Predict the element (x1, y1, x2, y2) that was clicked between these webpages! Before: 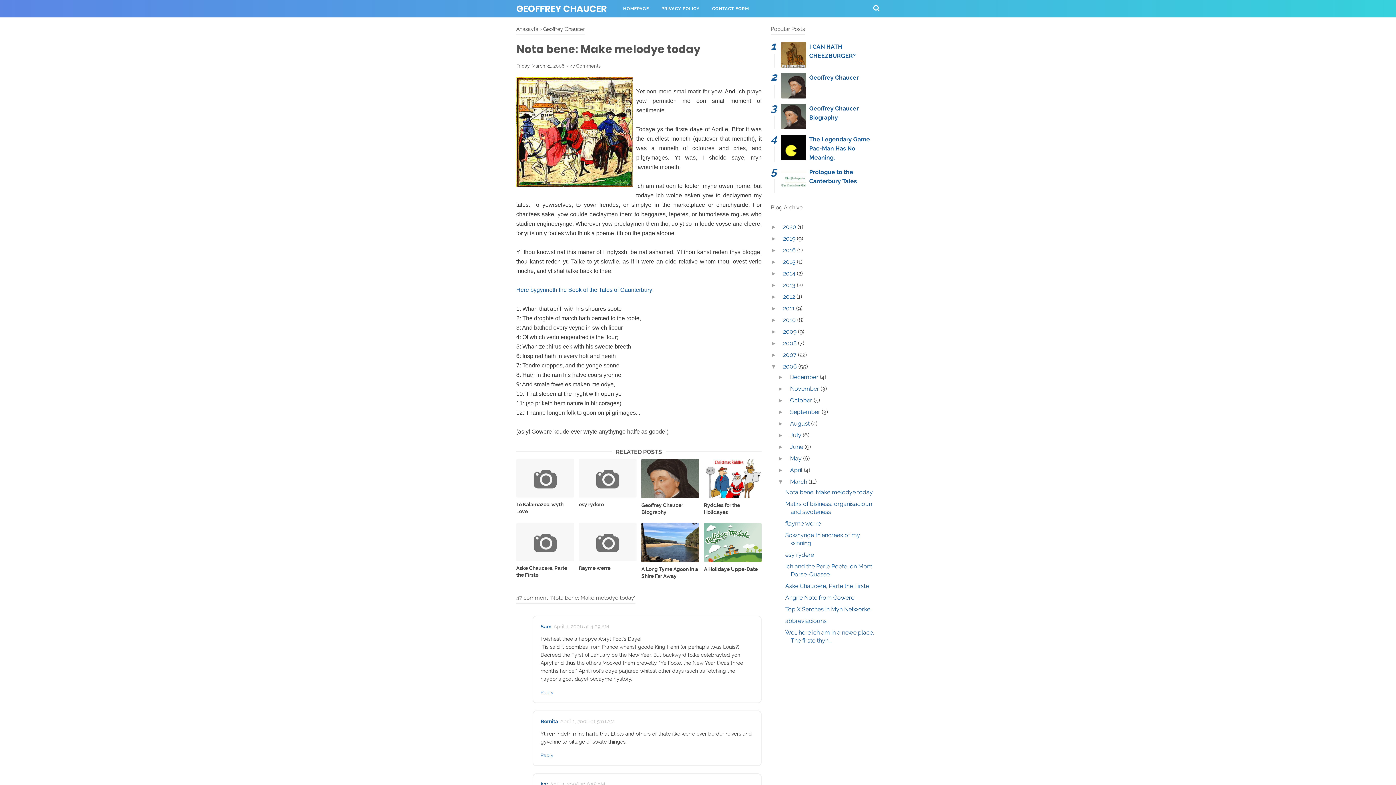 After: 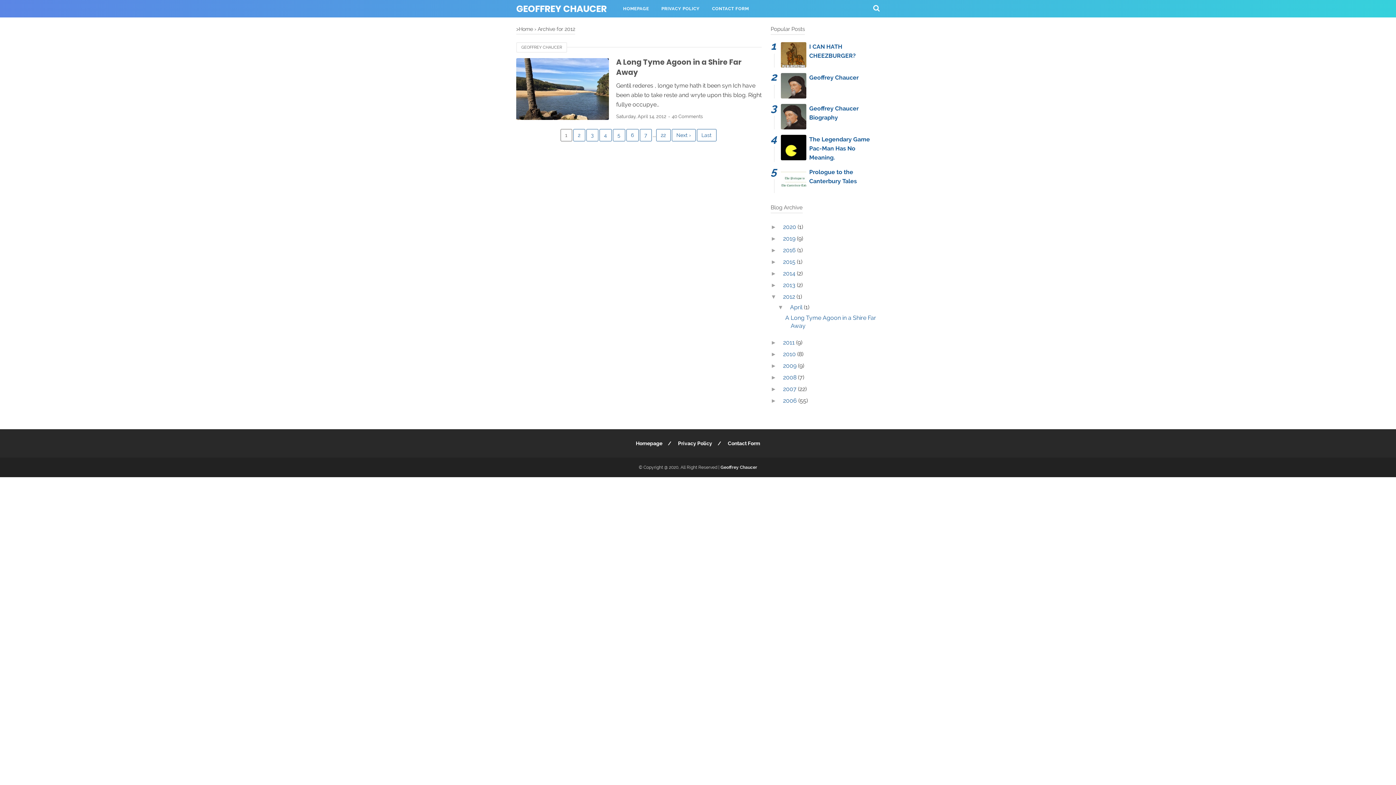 Action: label: 2012  bbox: (783, 293, 796, 300)